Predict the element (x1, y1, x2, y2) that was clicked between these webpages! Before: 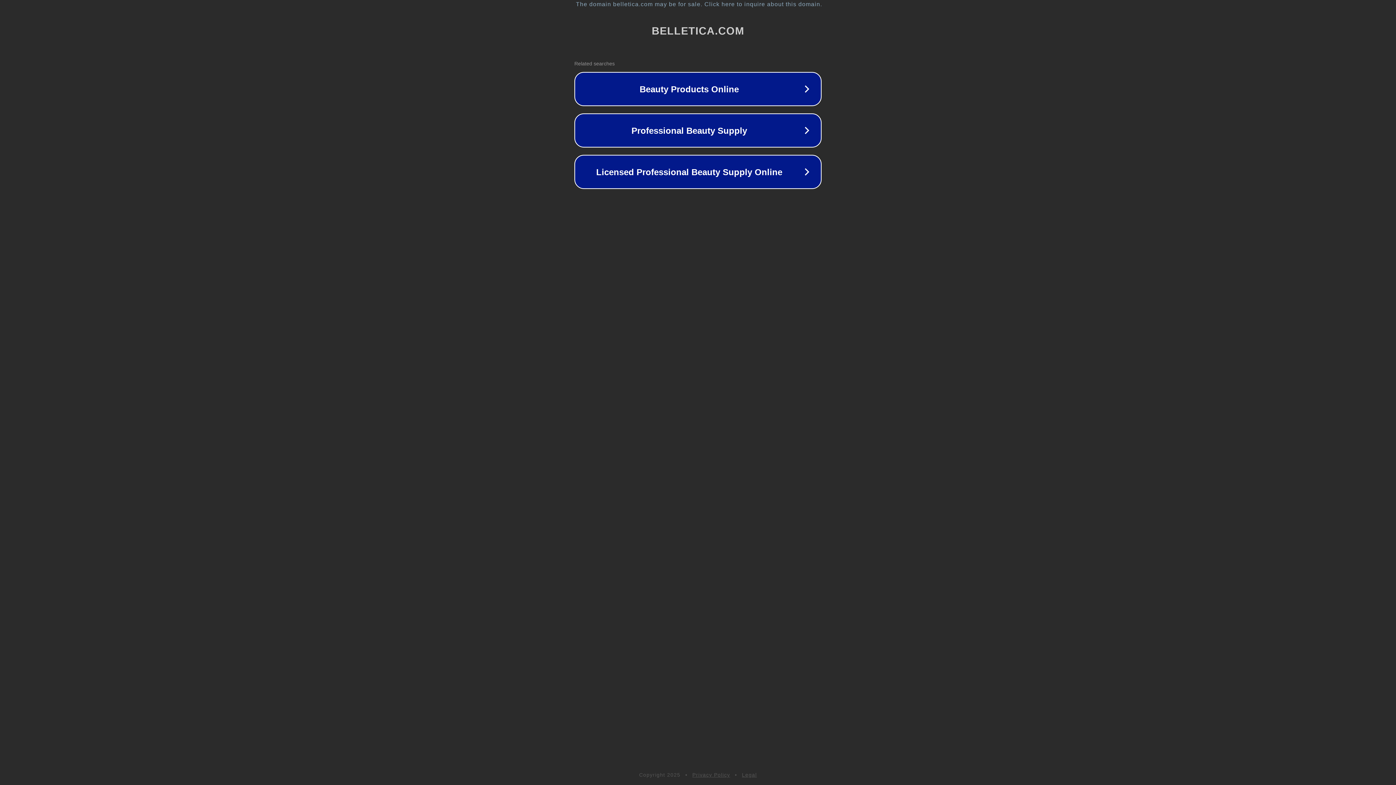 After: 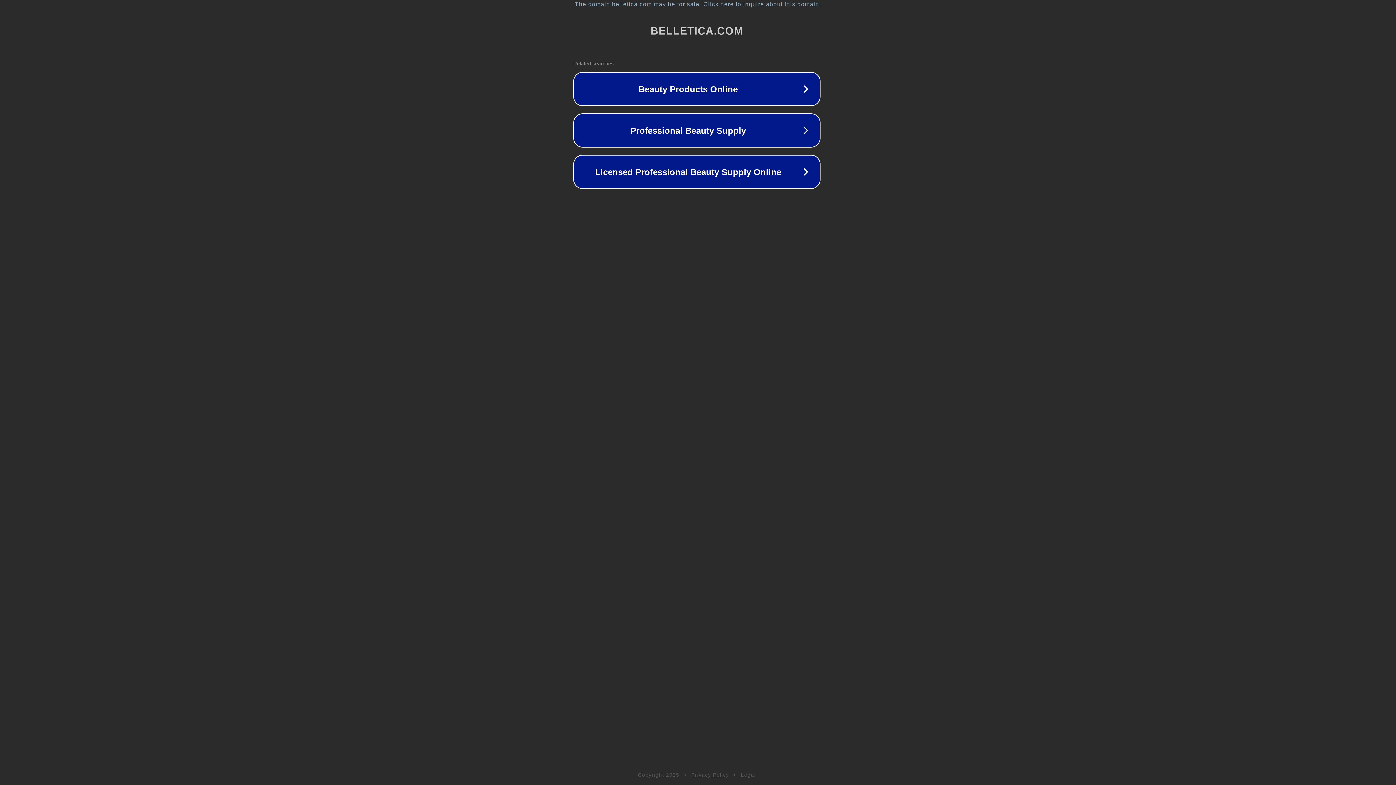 Action: label: The domain belletica.com may be for sale. Click here to inquire about this domain. bbox: (1, 1, 1397, 7)